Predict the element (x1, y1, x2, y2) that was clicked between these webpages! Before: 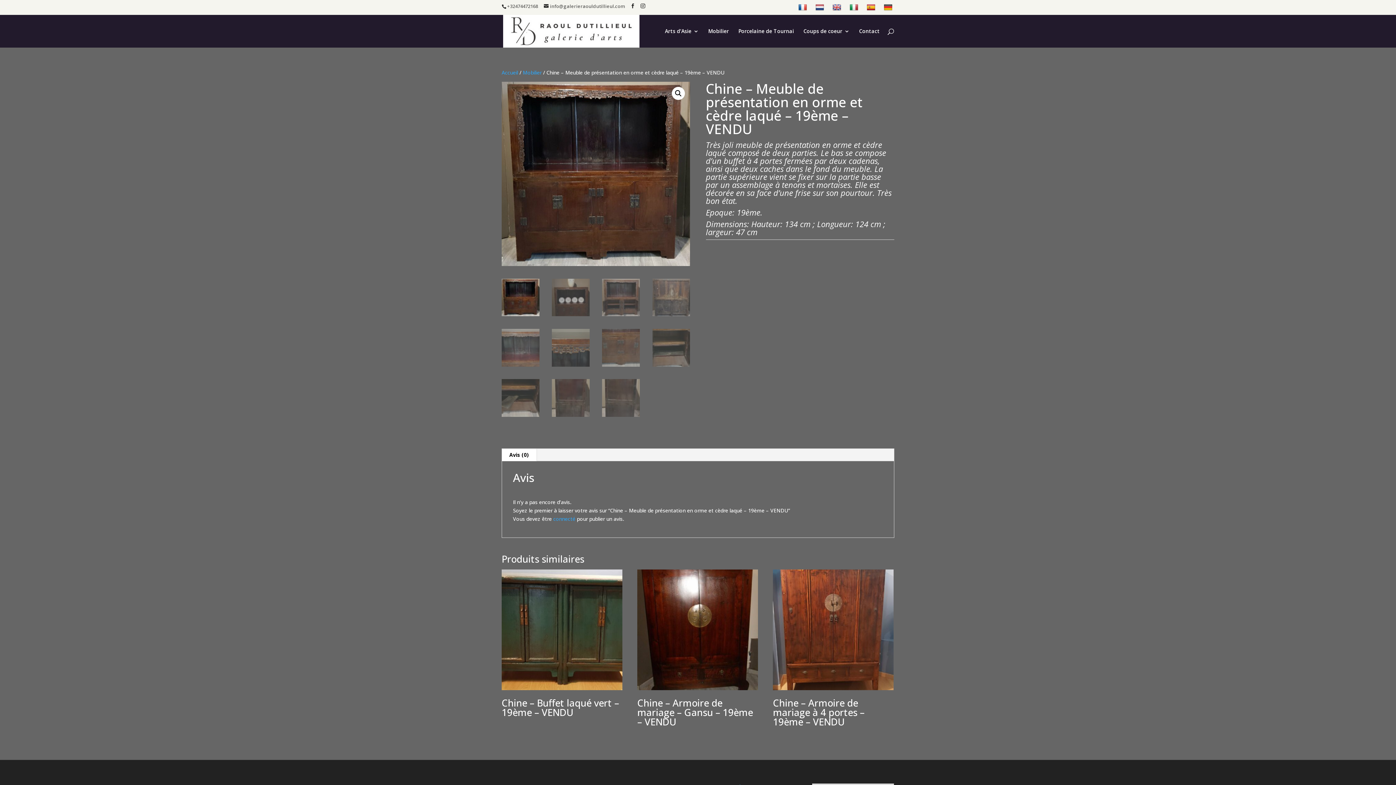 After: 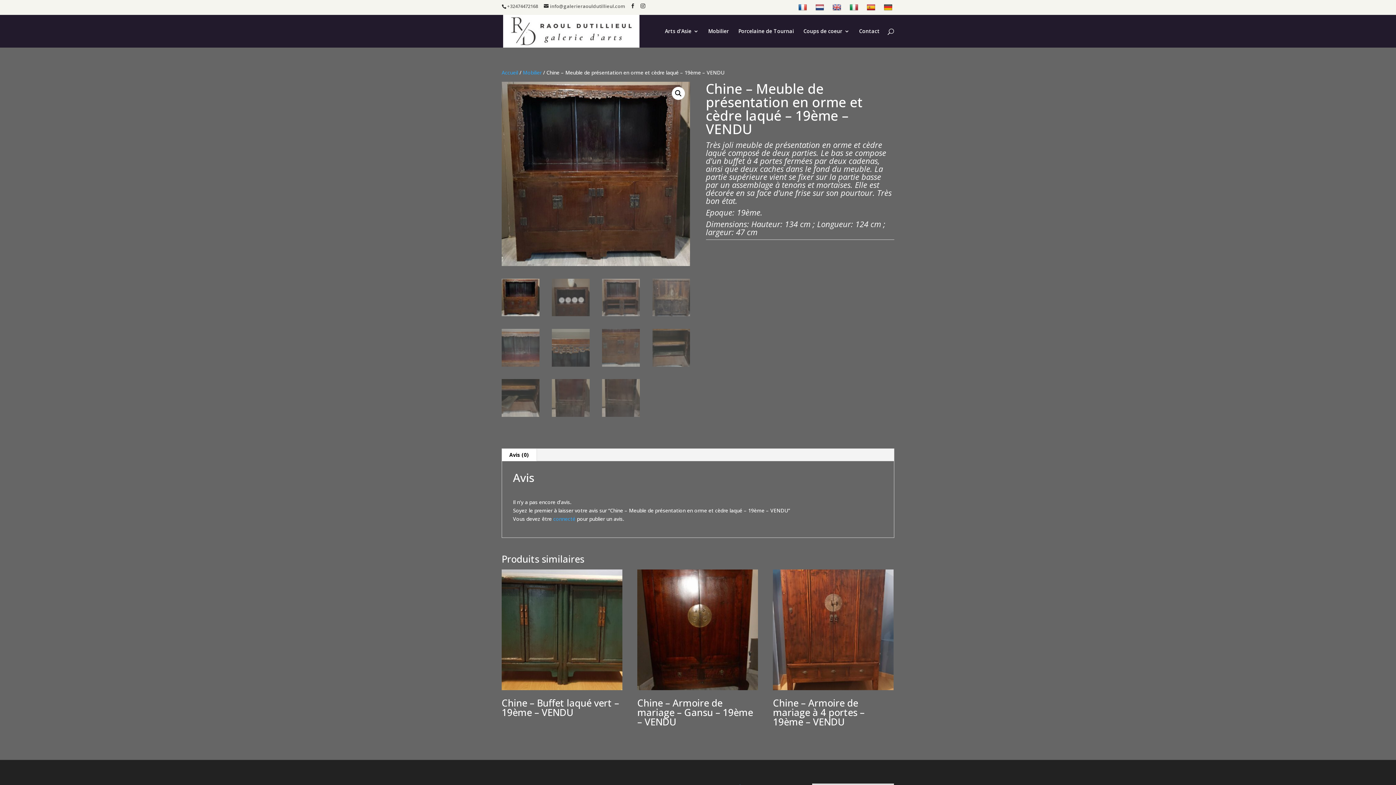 Action: label: Avis (0) bbox: (501, 449, 536, 461)